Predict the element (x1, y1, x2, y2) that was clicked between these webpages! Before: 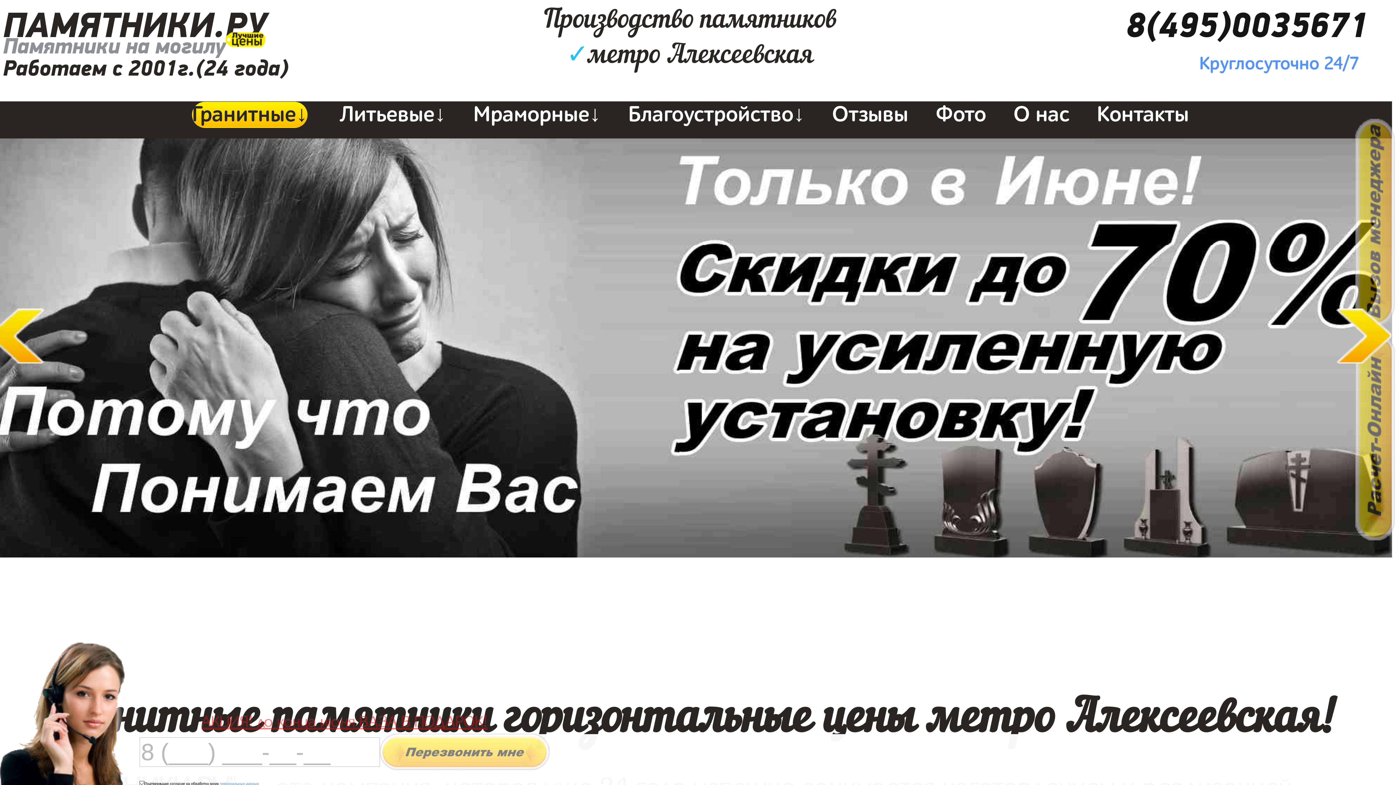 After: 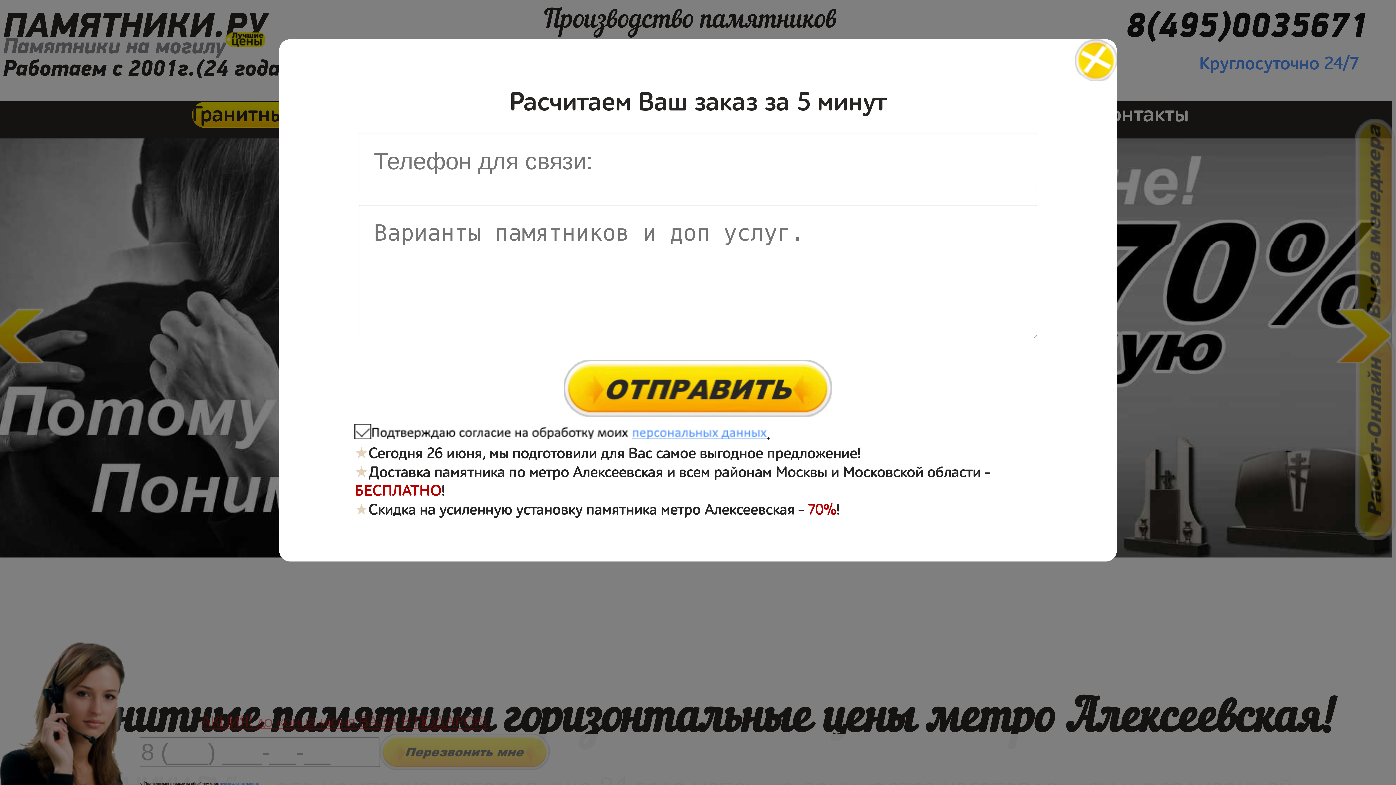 Action: bbox: (543, 2, 837, 73) label: Производство памятников
✓метро Алексеевская